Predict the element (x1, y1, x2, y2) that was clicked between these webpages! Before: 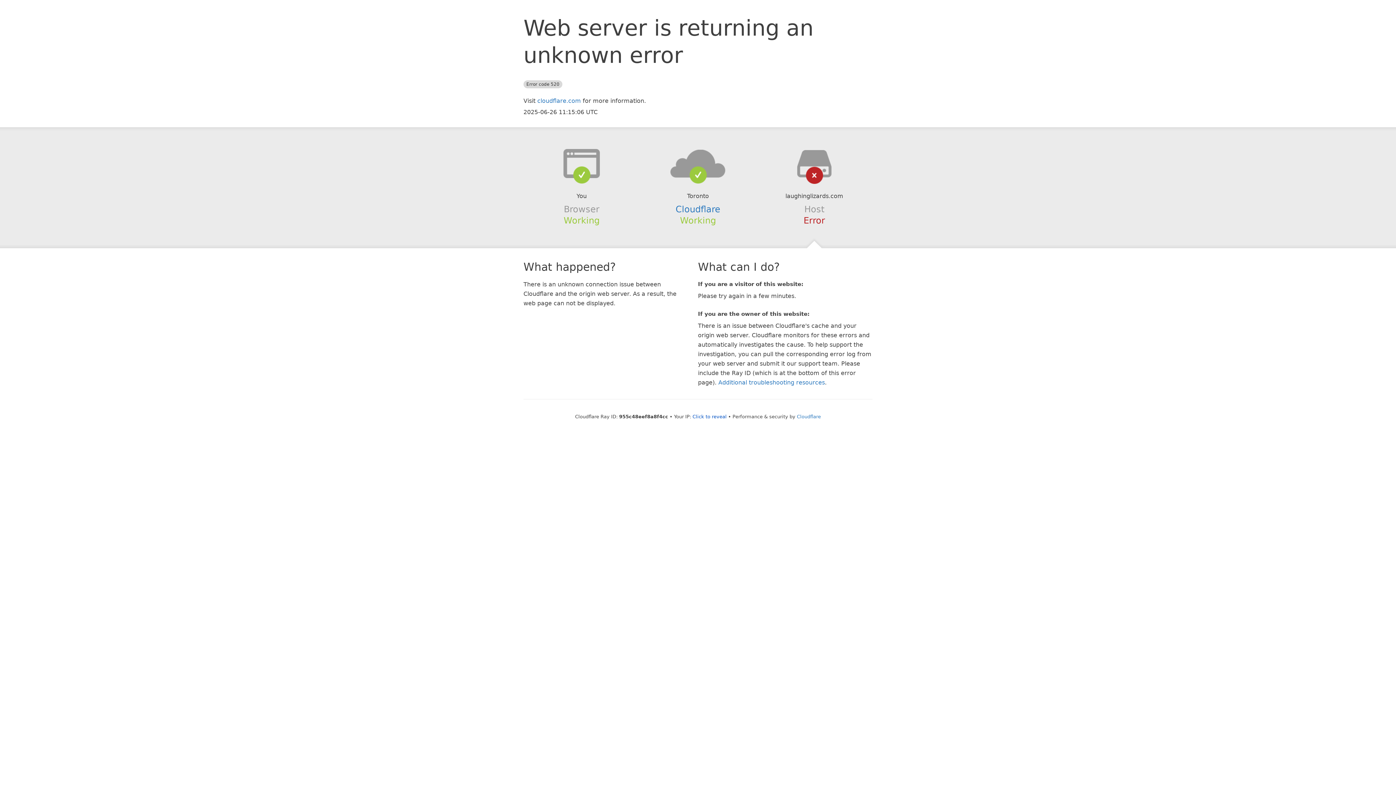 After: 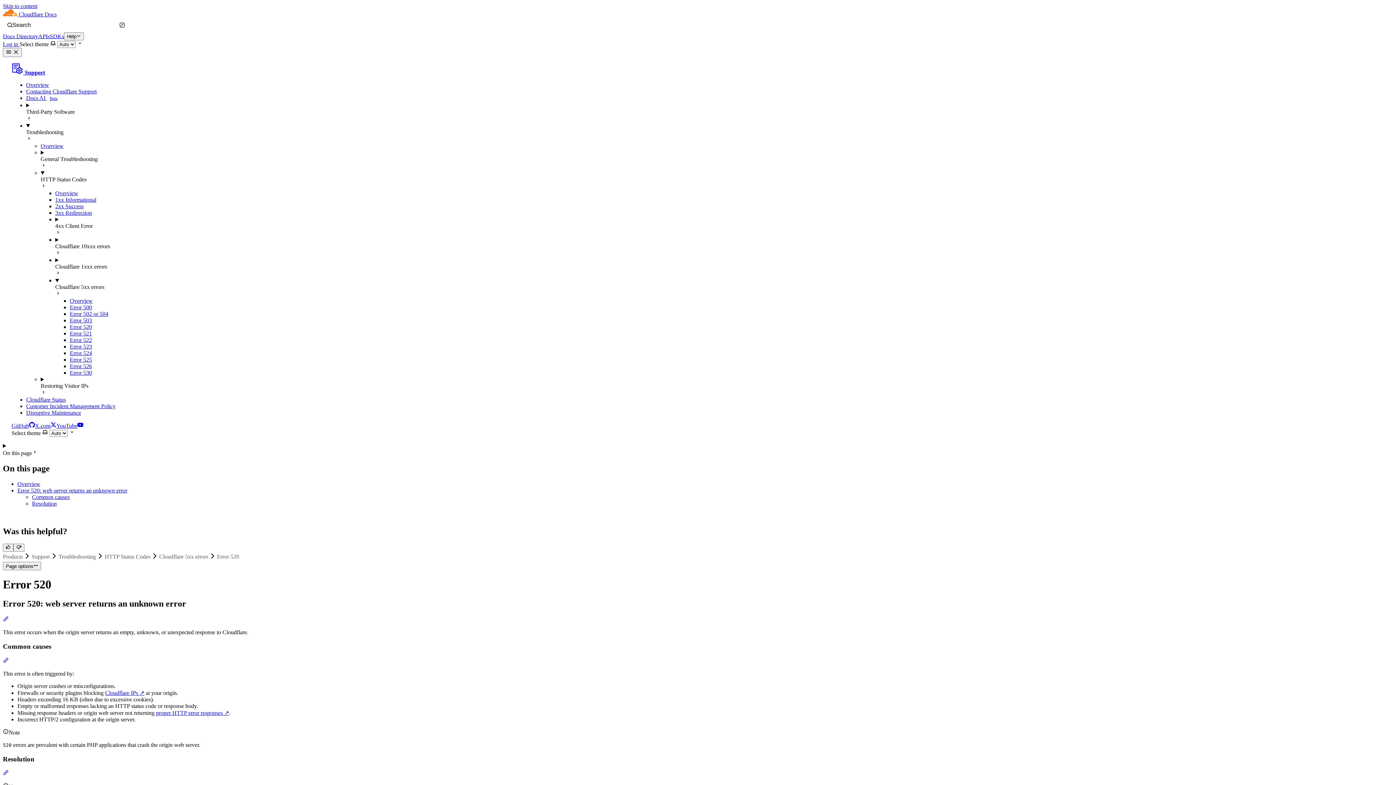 Action: label: Additional troubleshooting resources bbox: (718, 379, 825, 386)